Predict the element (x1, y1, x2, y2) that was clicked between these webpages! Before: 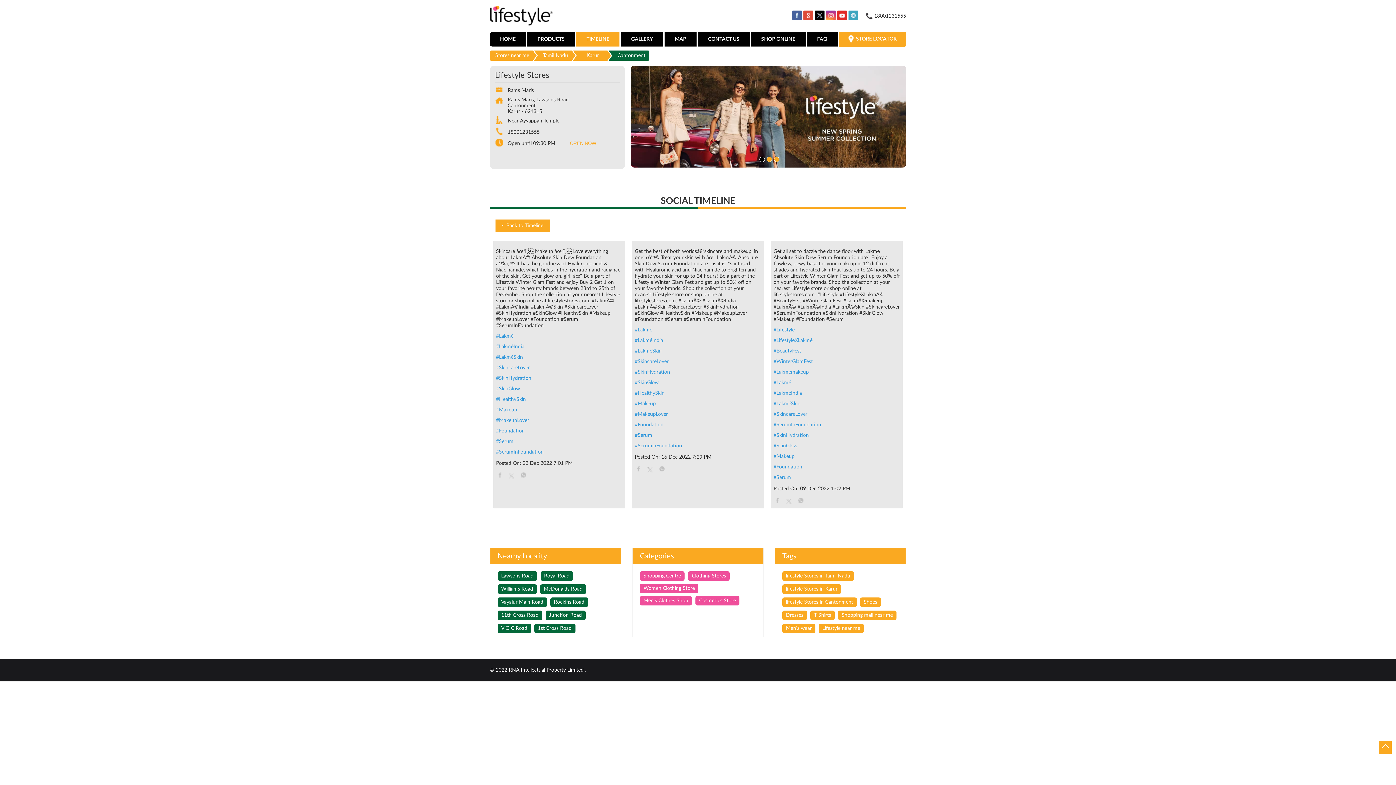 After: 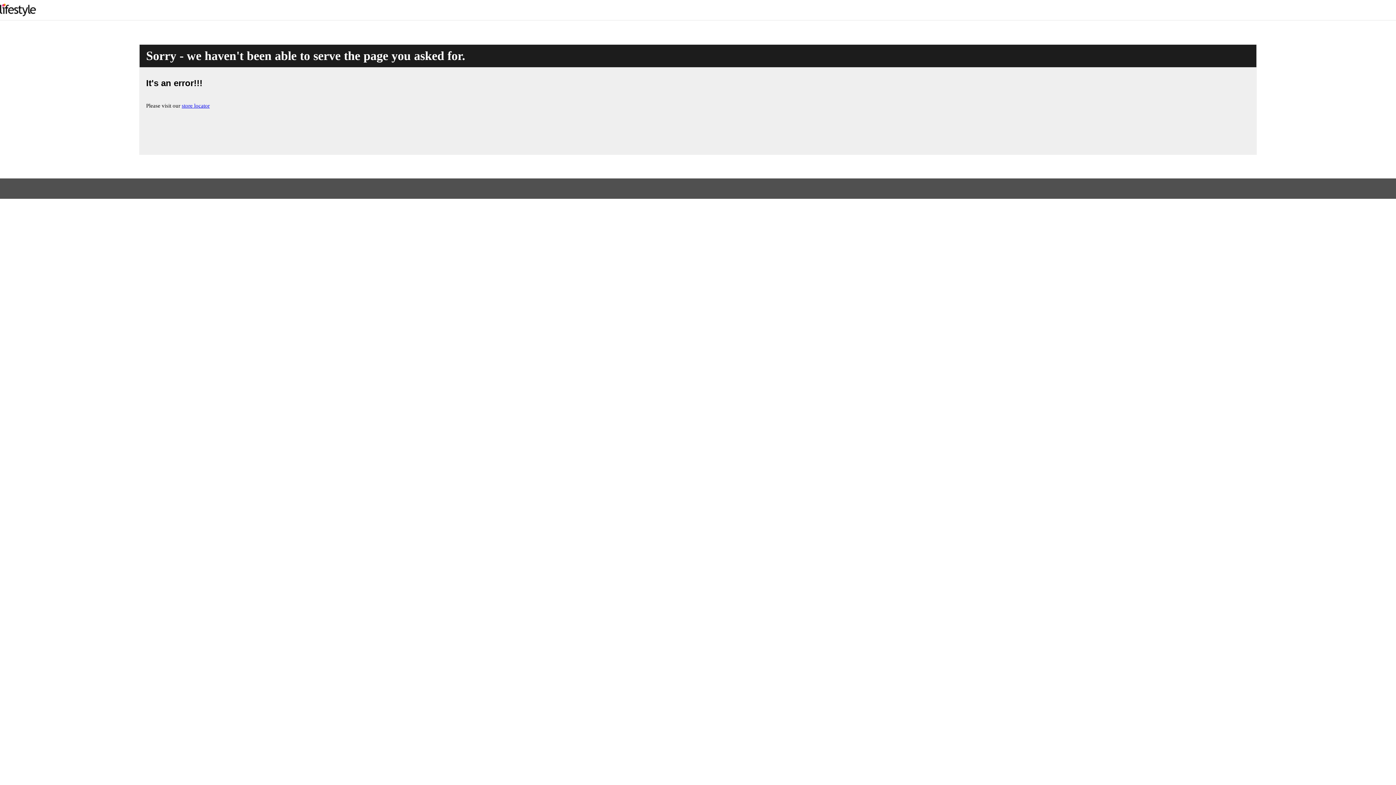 Action: bbox: (496, 354, 622, 360) label: #LakméSkin